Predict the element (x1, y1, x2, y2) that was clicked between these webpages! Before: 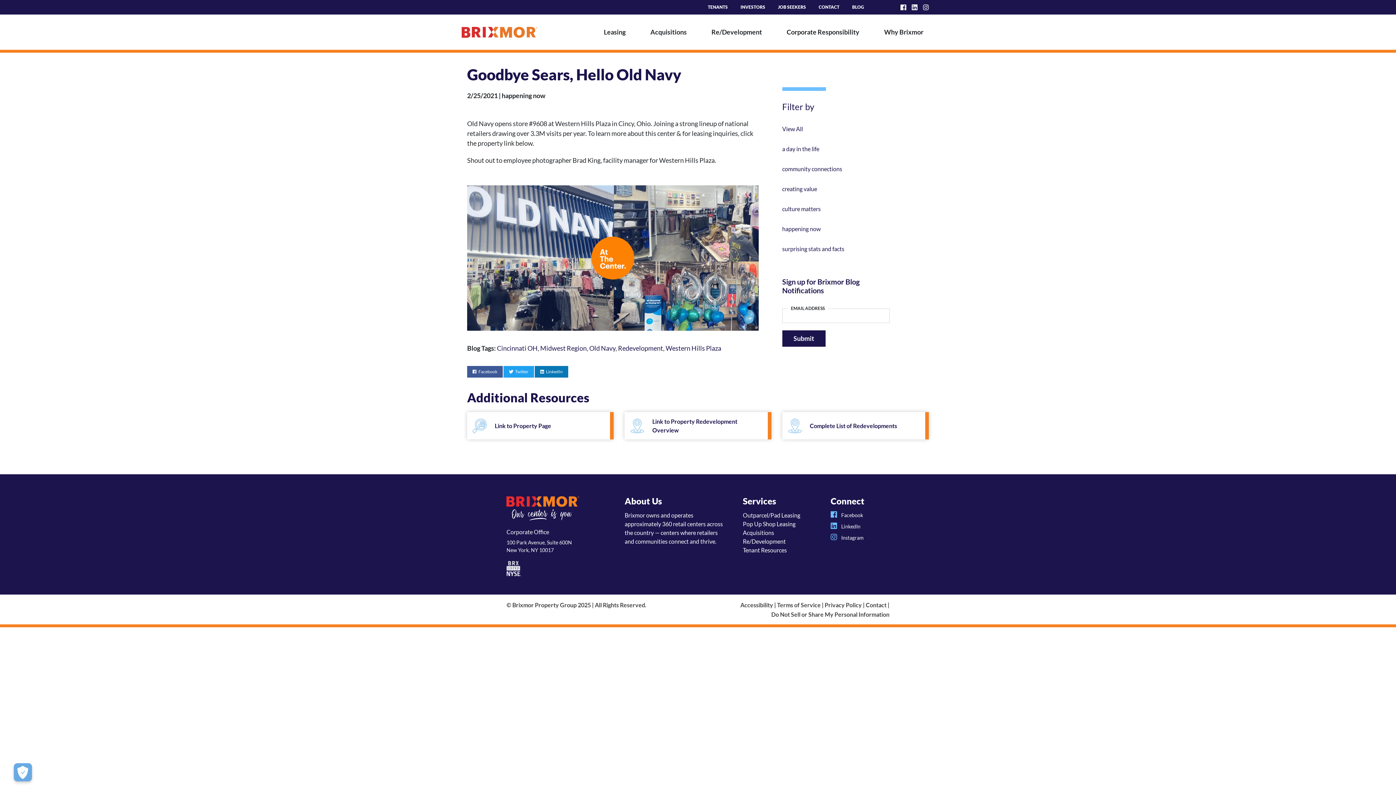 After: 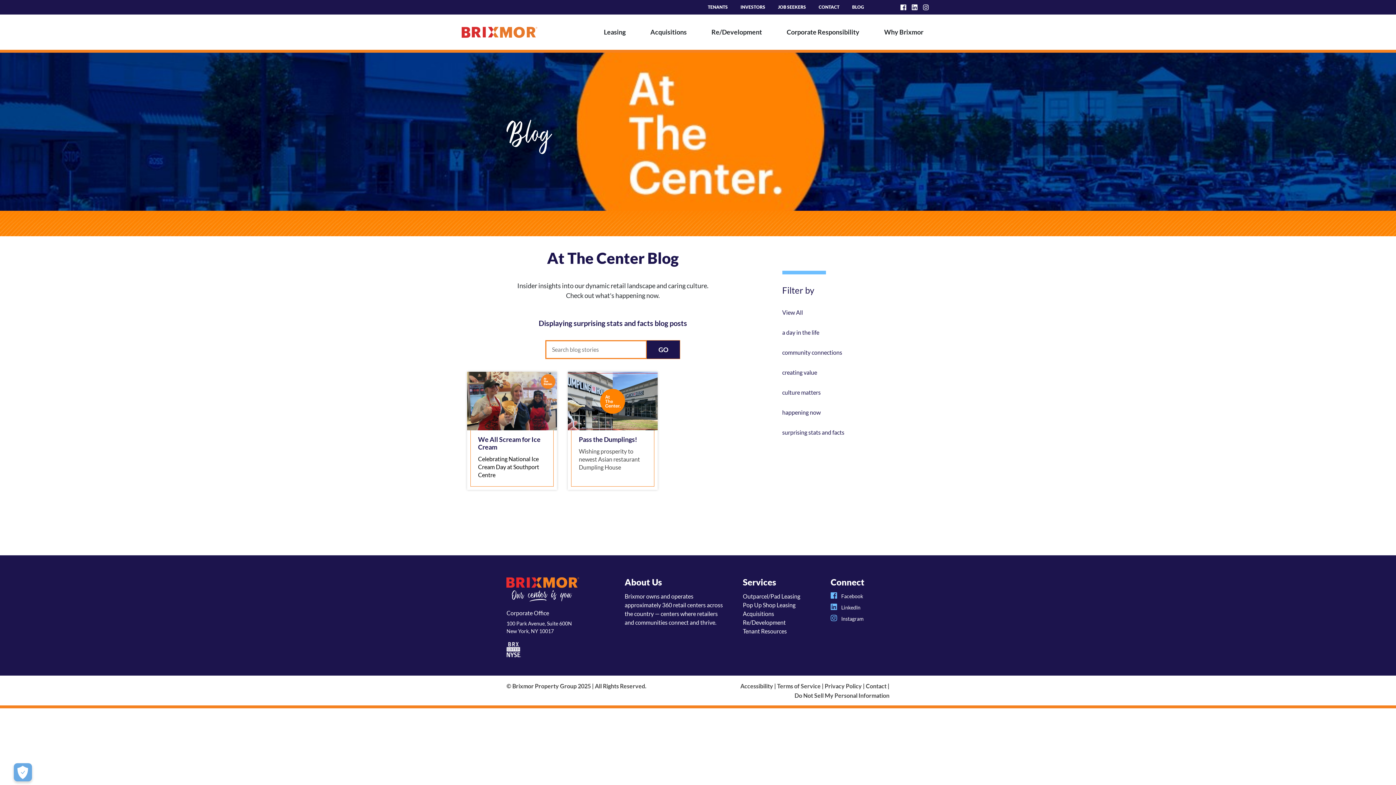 Action: bbox: (782, 244, 889, 253) label: surprising stats and facts